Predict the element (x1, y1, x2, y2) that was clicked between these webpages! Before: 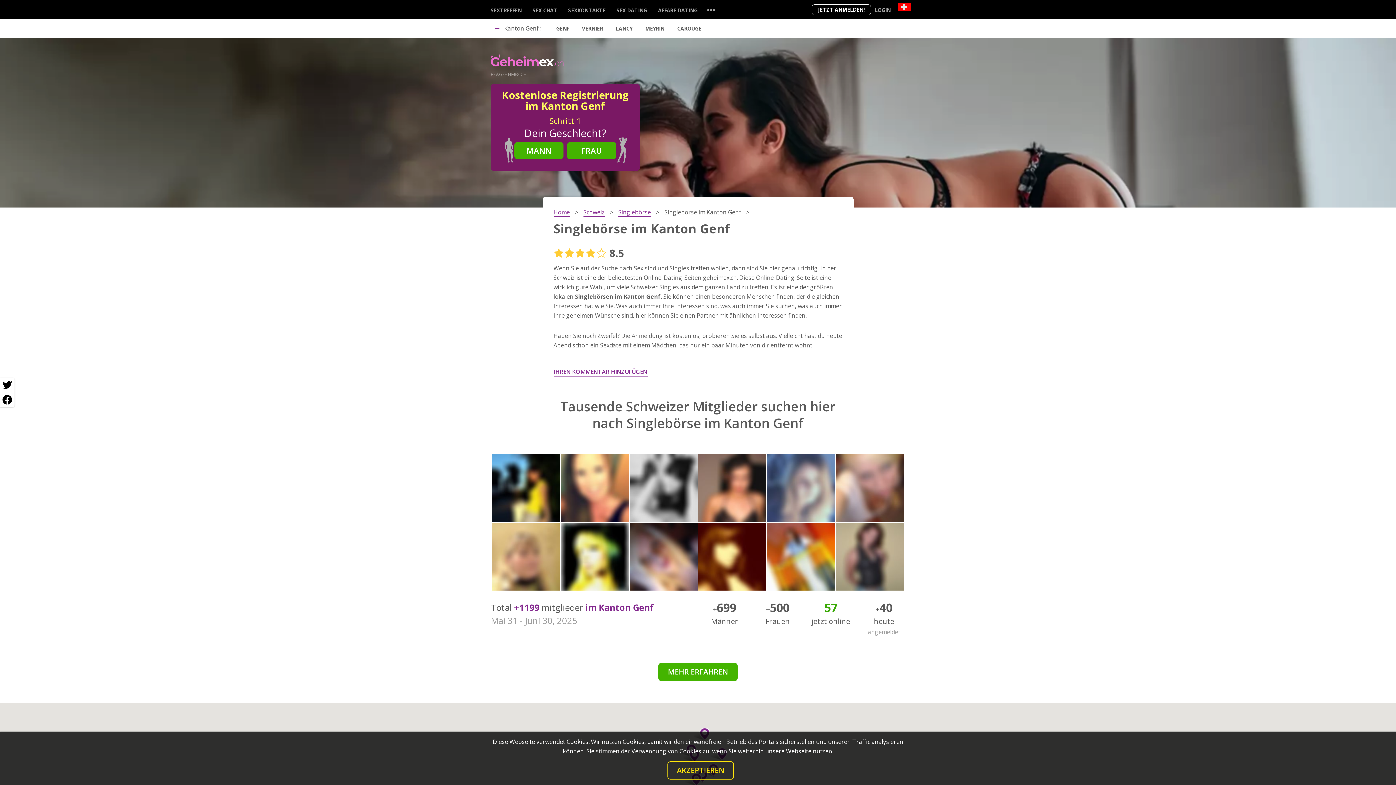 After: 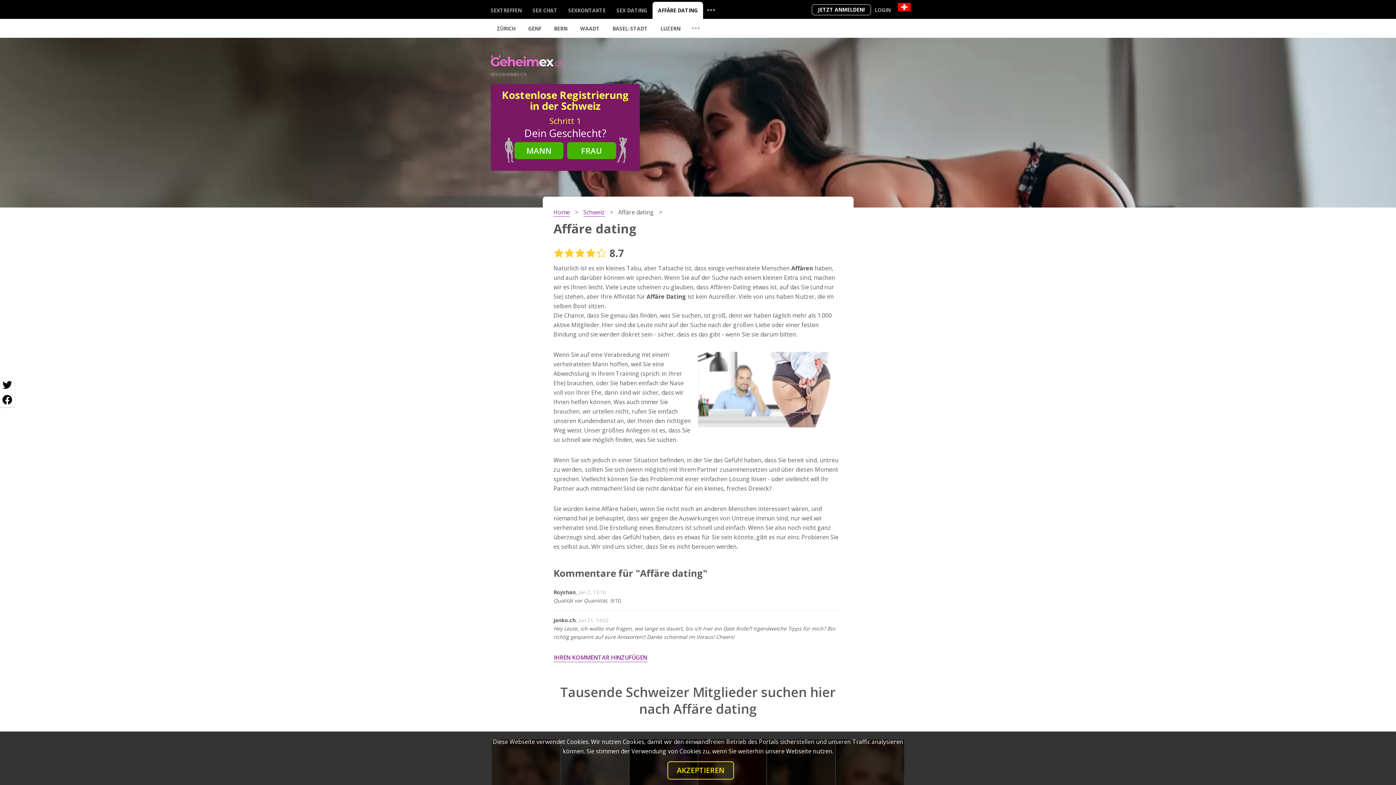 Action: bbox: (652, 1, 703, 18) label: AFFÄRE DATING